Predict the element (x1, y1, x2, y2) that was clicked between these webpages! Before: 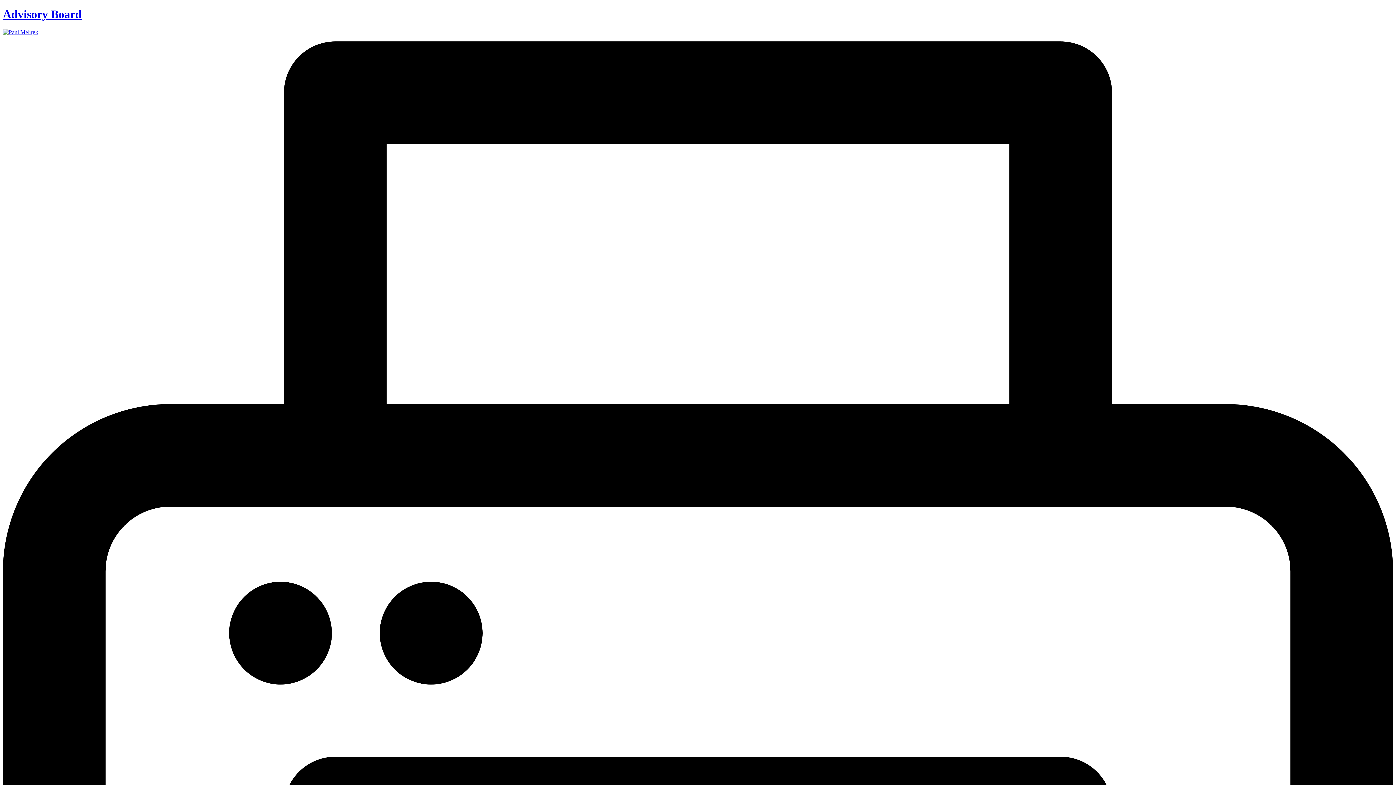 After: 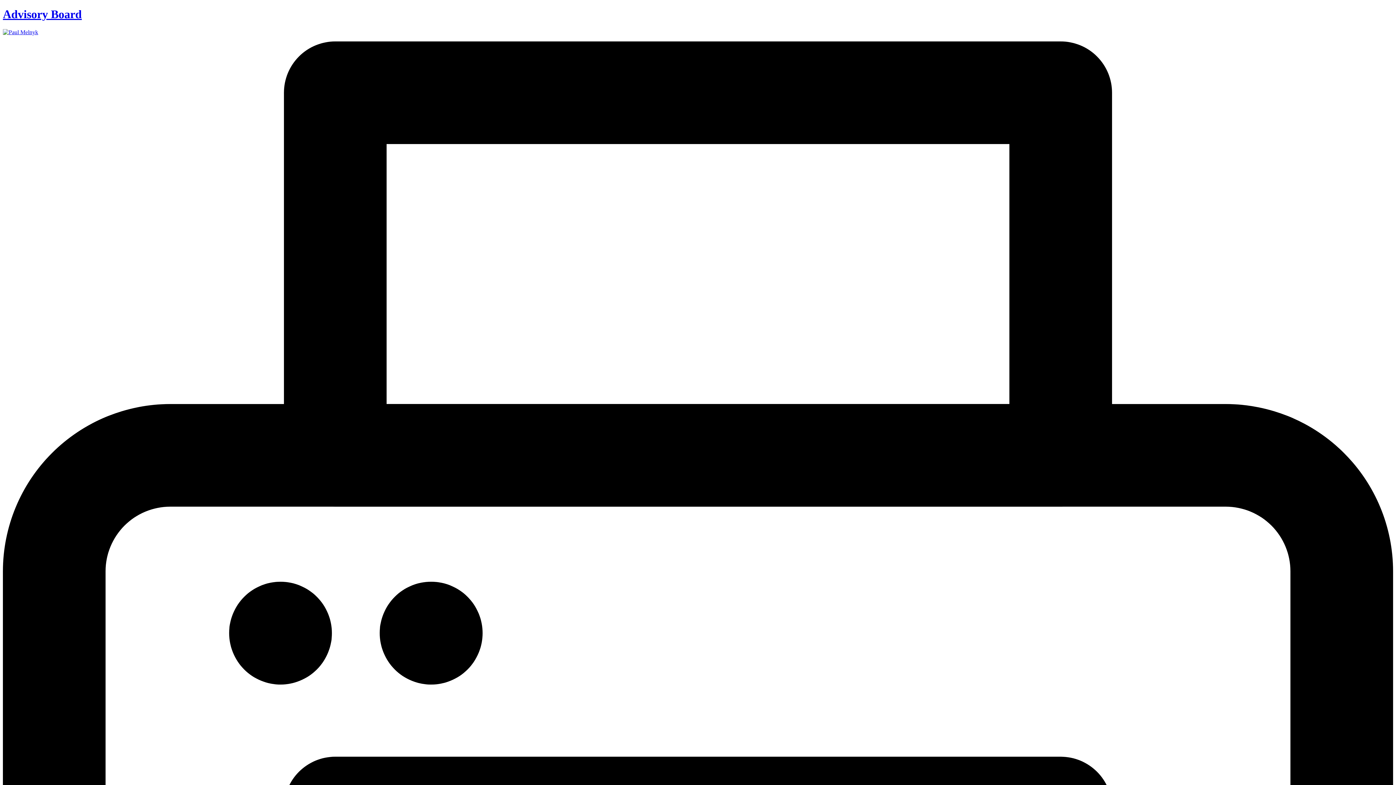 Action: bbox: (2, 29, 1393, 35)